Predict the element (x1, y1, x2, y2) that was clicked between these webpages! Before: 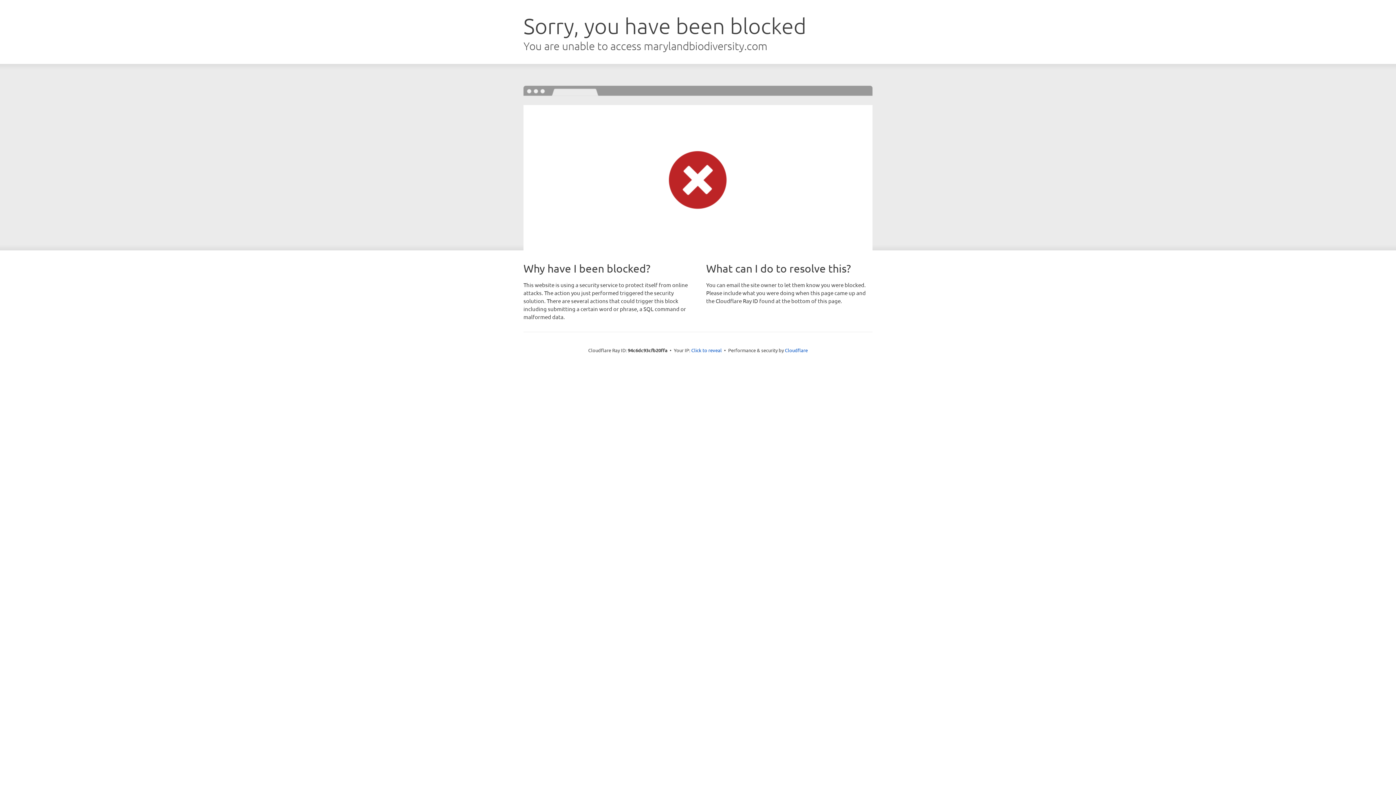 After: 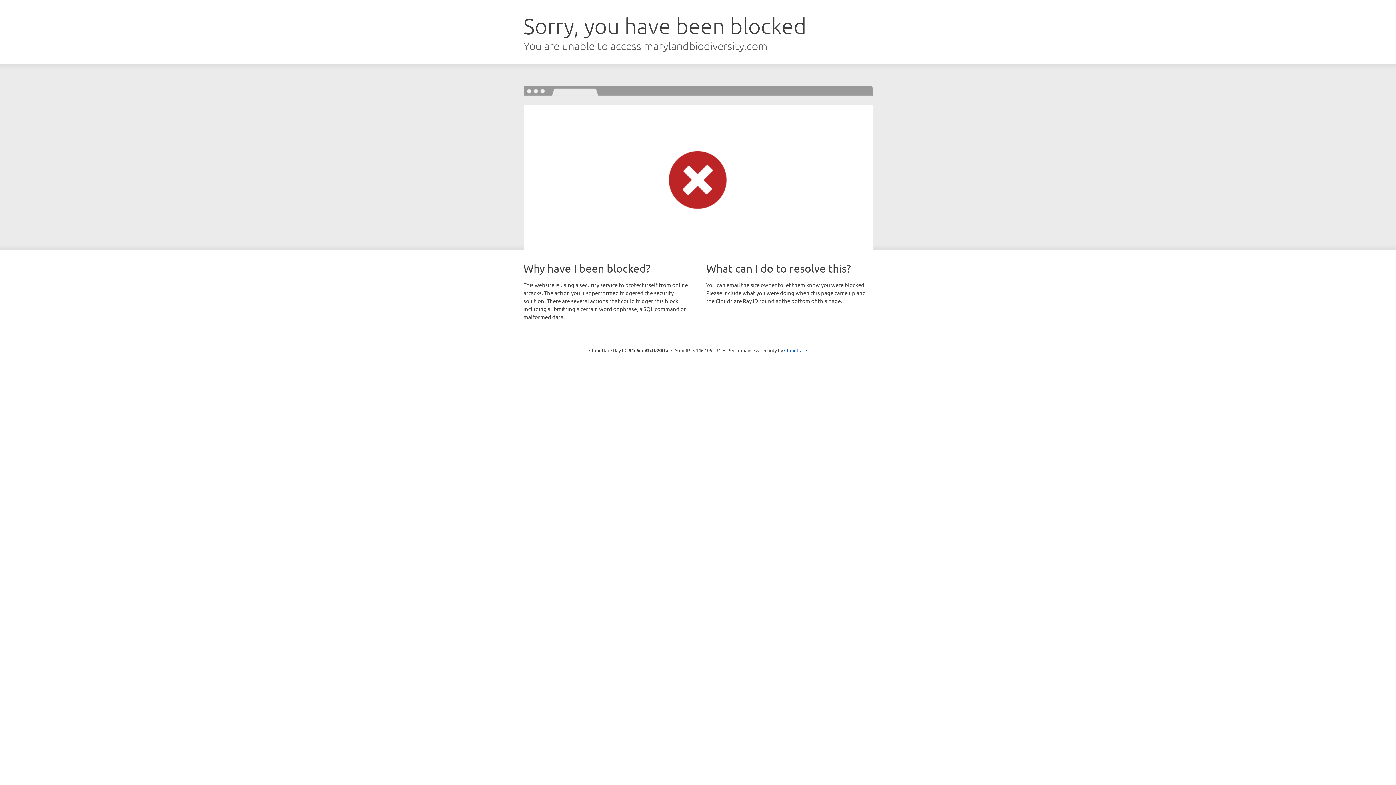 Action: label: Click to reveal bbox: (691, 346, 722, 353)